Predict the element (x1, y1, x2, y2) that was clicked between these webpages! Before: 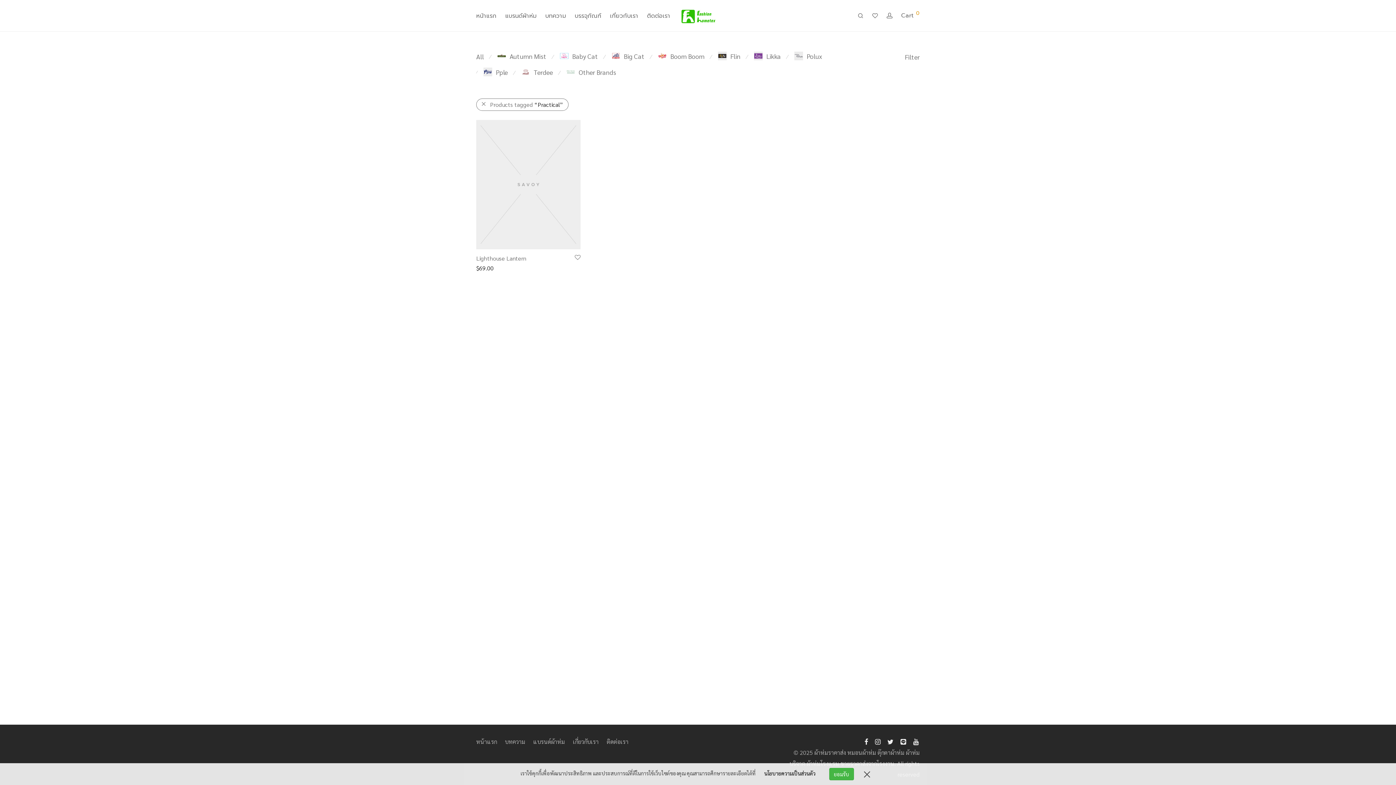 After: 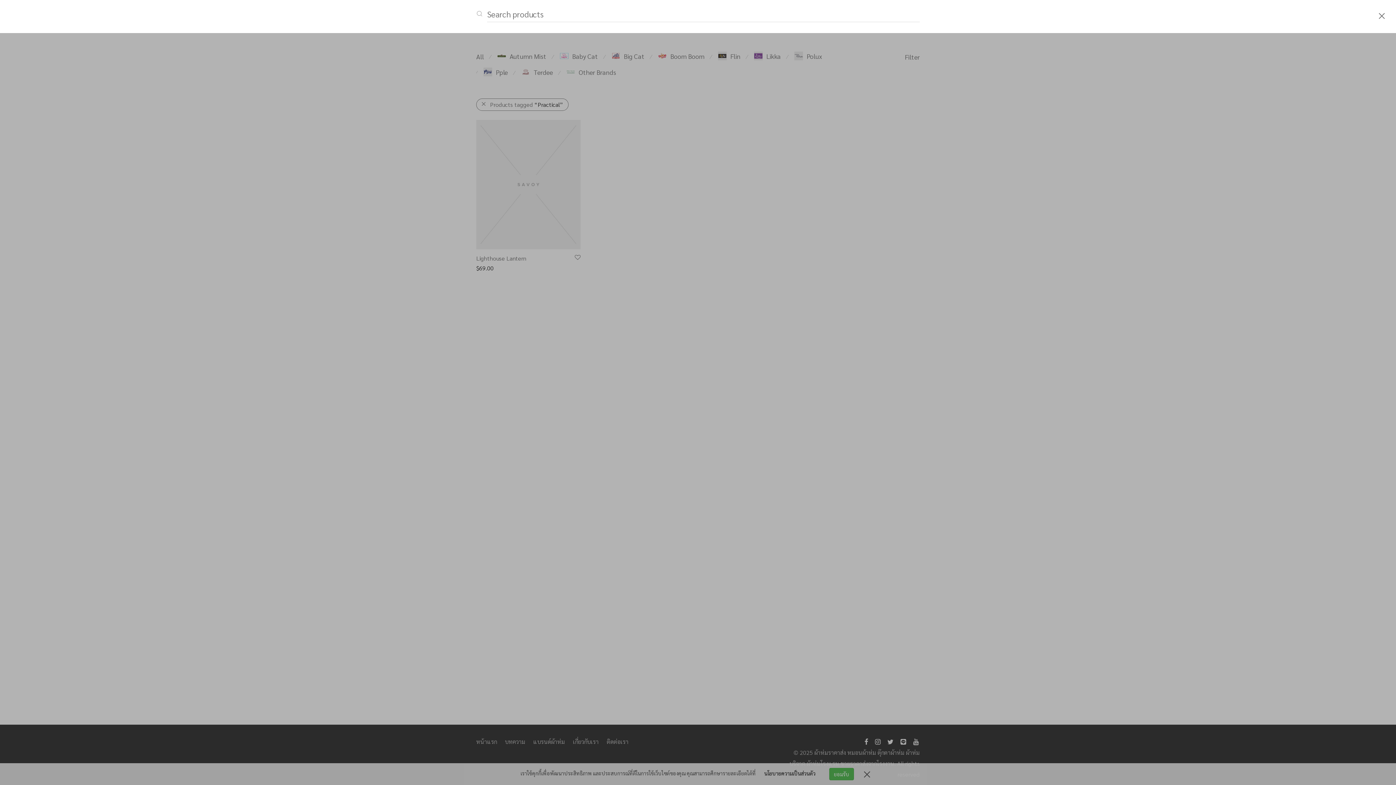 Action: bbox: (853, 6, 868, 25)